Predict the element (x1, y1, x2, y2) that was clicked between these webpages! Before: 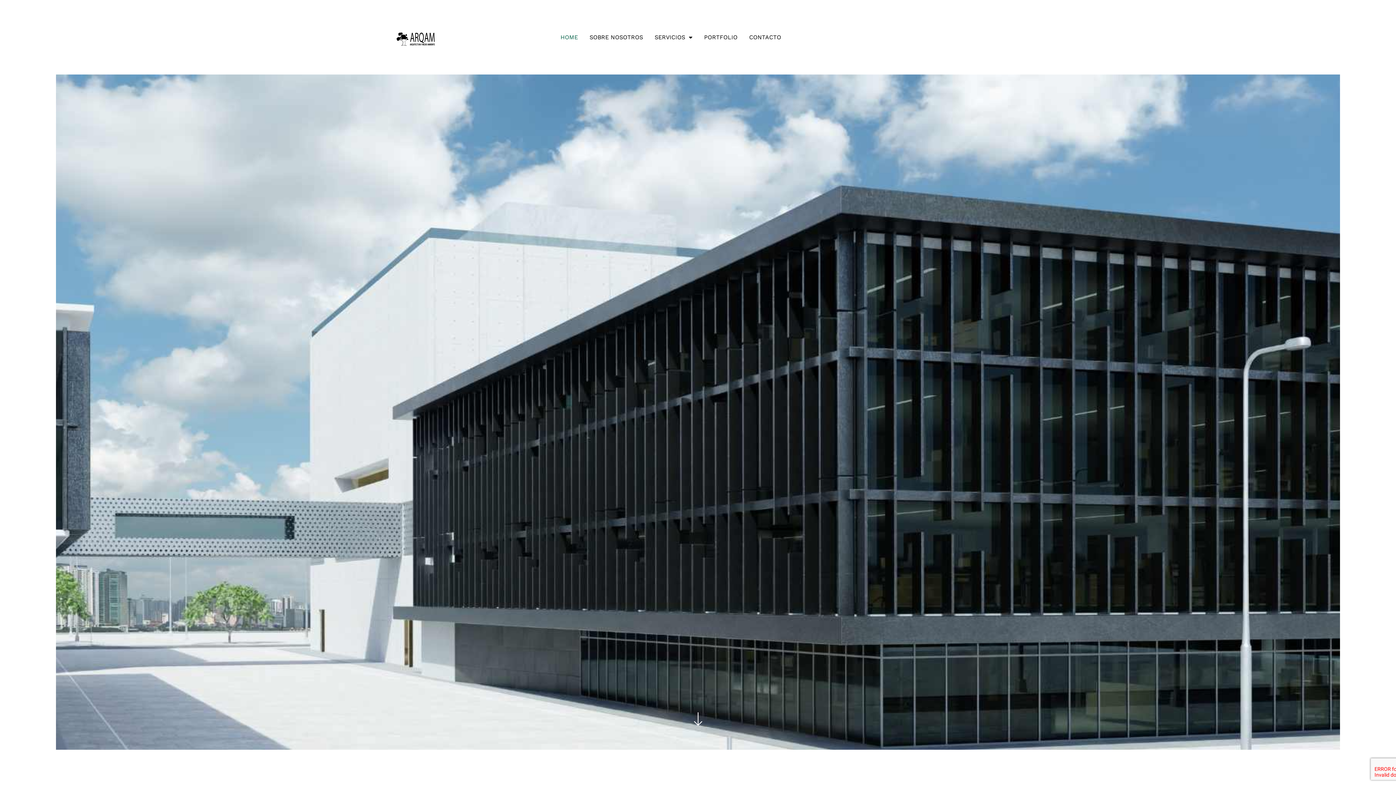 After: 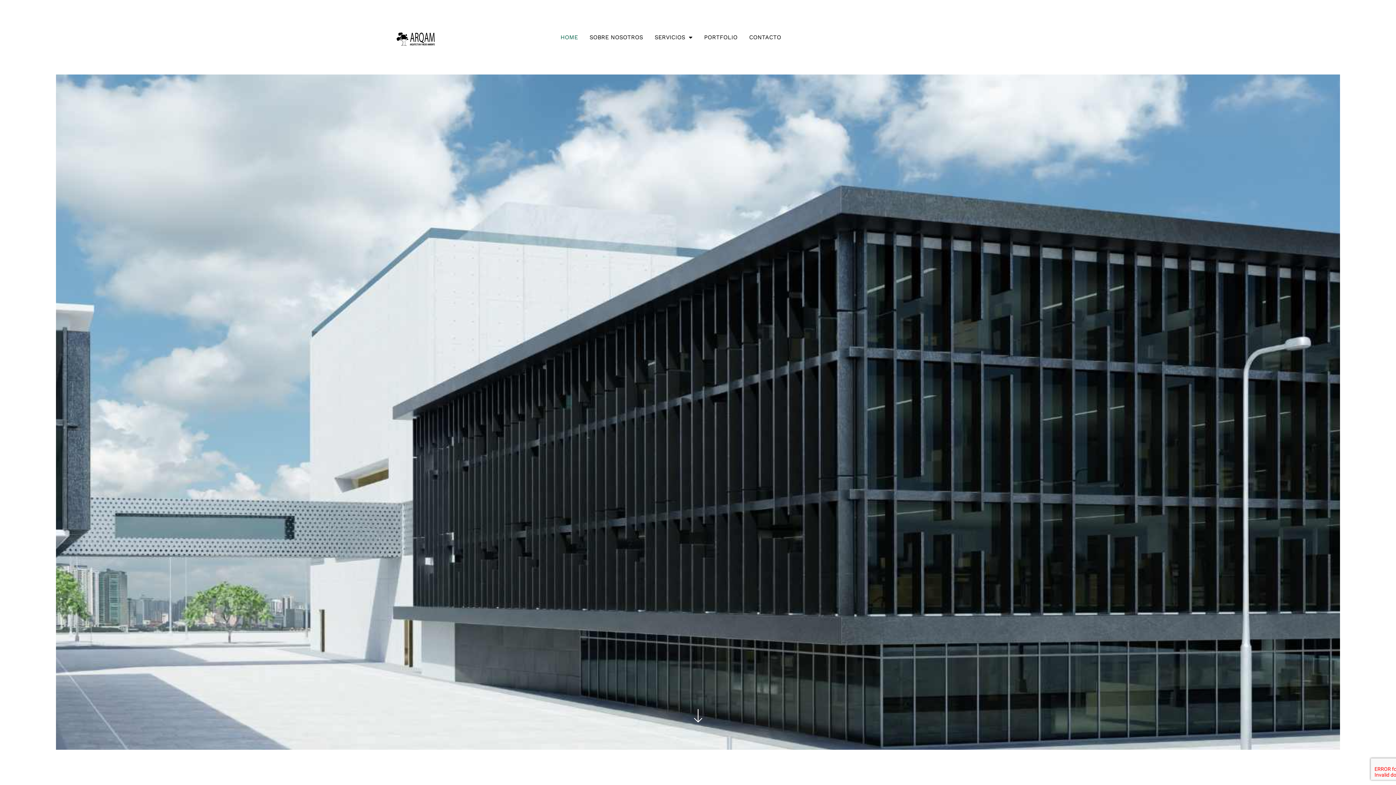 Action: label: HOME bbox: (560, 25, 578, 49)